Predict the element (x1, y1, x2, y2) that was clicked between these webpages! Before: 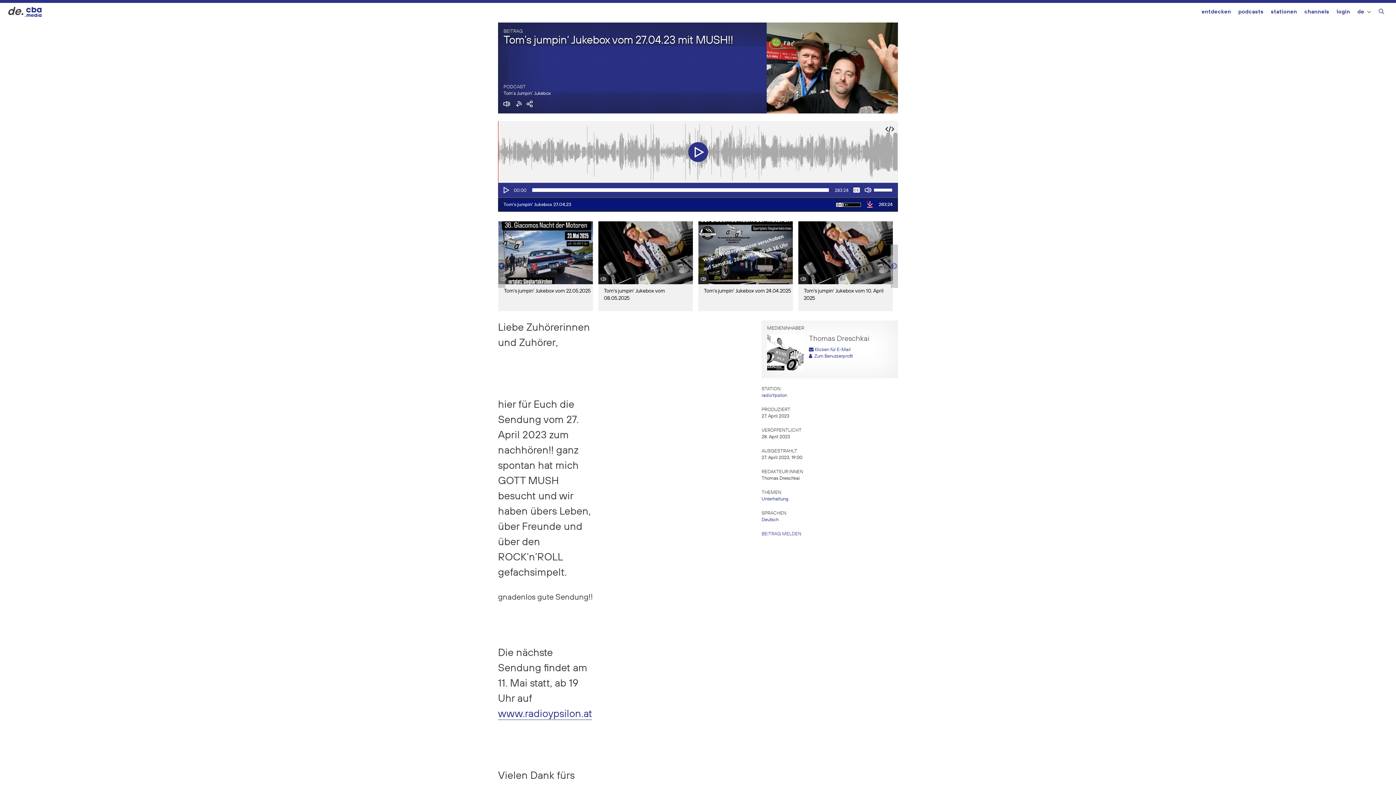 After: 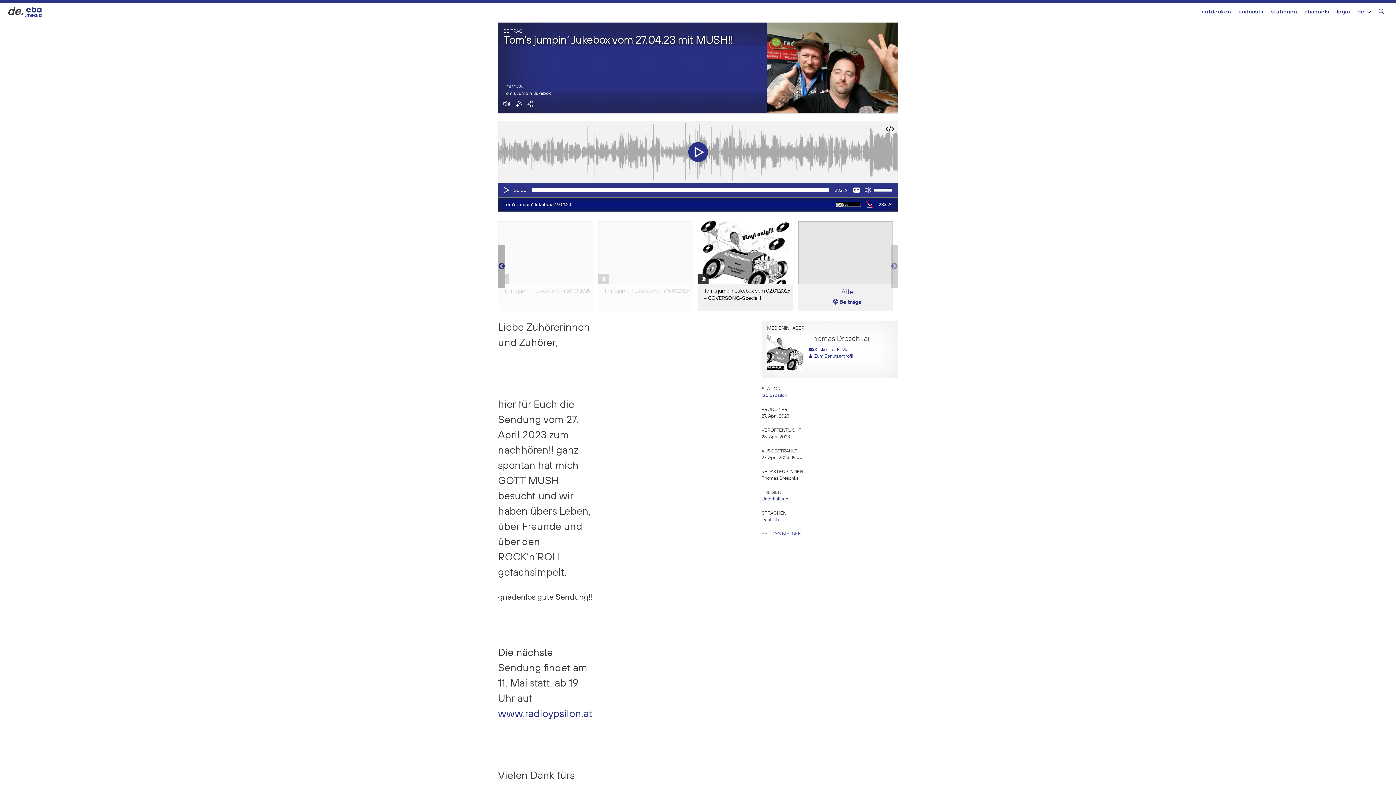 Action: label: Previous bbox: (498, 262, 505, 270)